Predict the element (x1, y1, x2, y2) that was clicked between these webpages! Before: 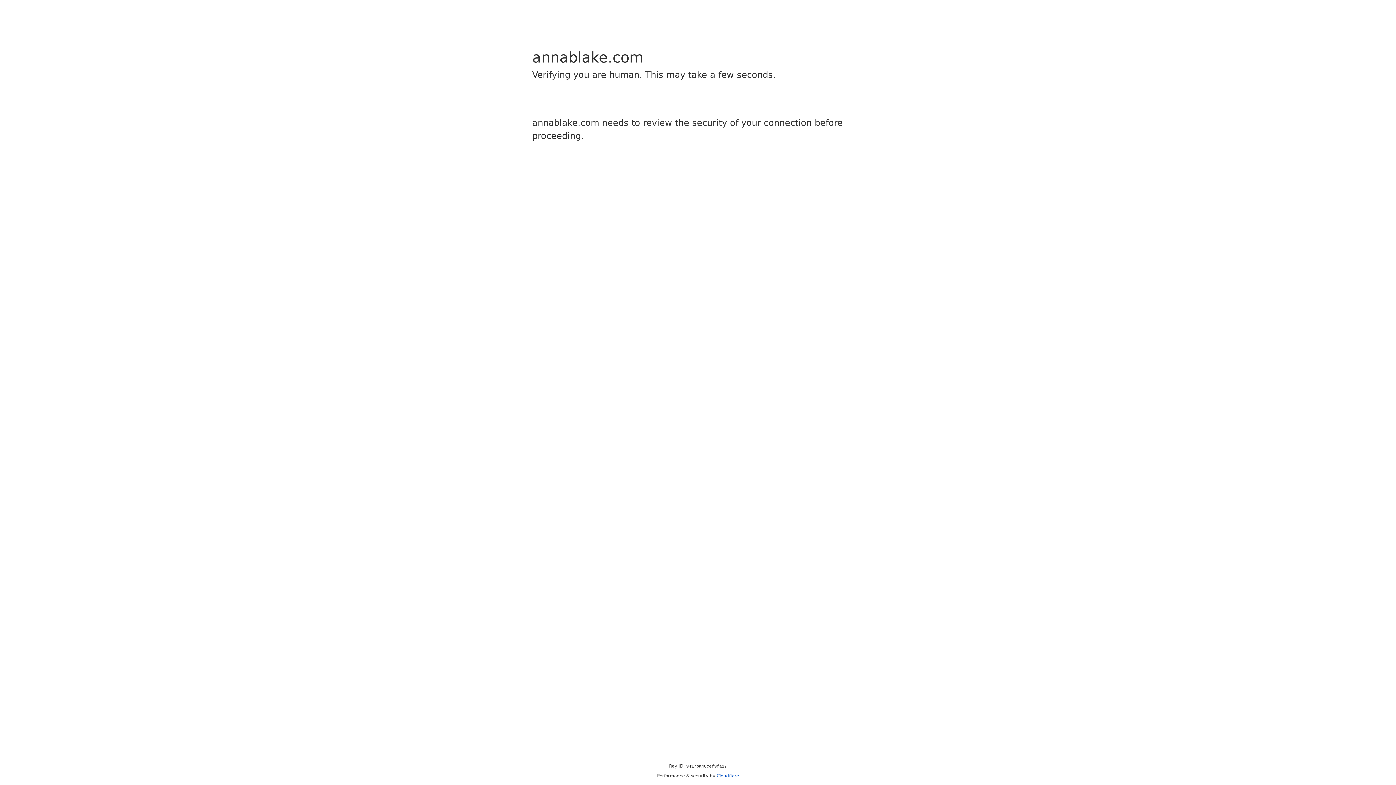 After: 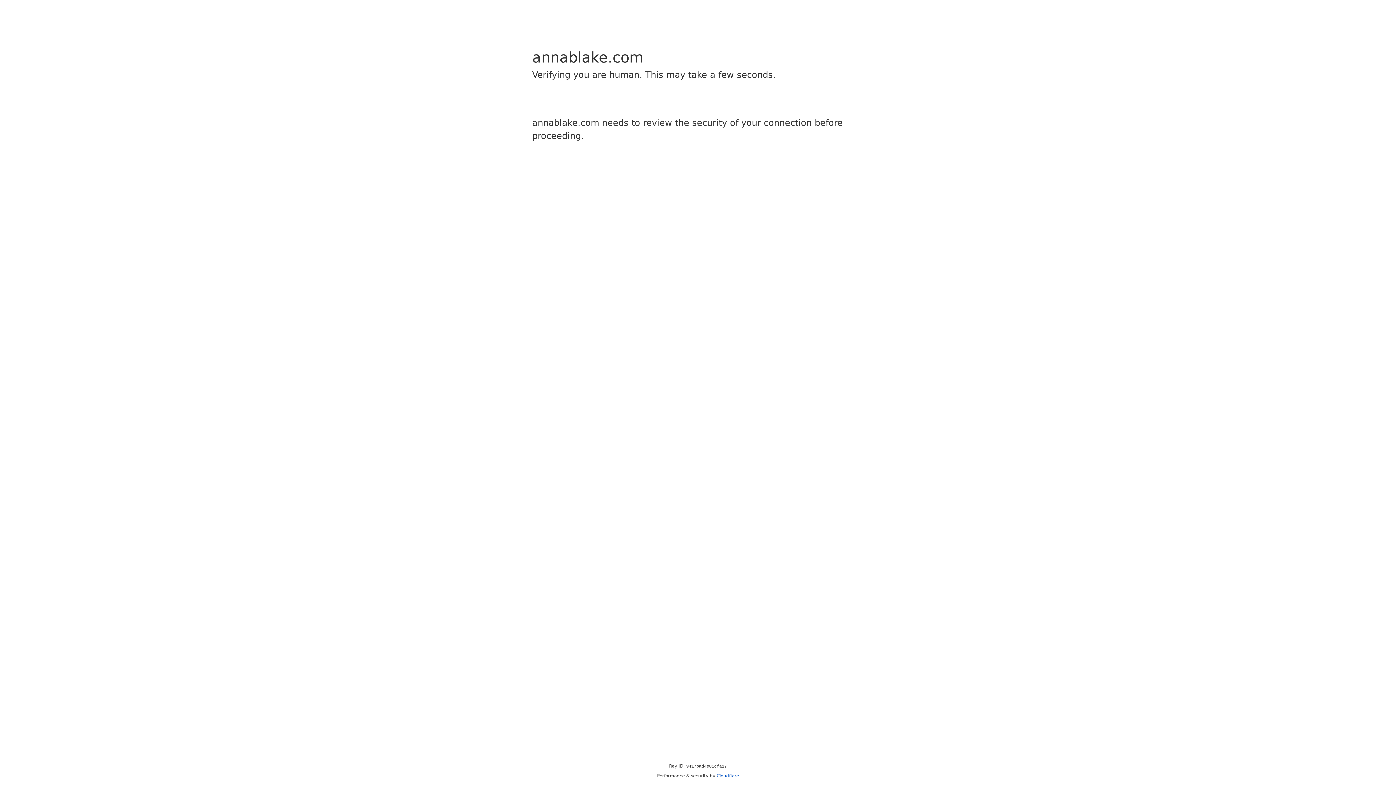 Action: bbox: (716, 773, 739, 778) label: Cloudflare